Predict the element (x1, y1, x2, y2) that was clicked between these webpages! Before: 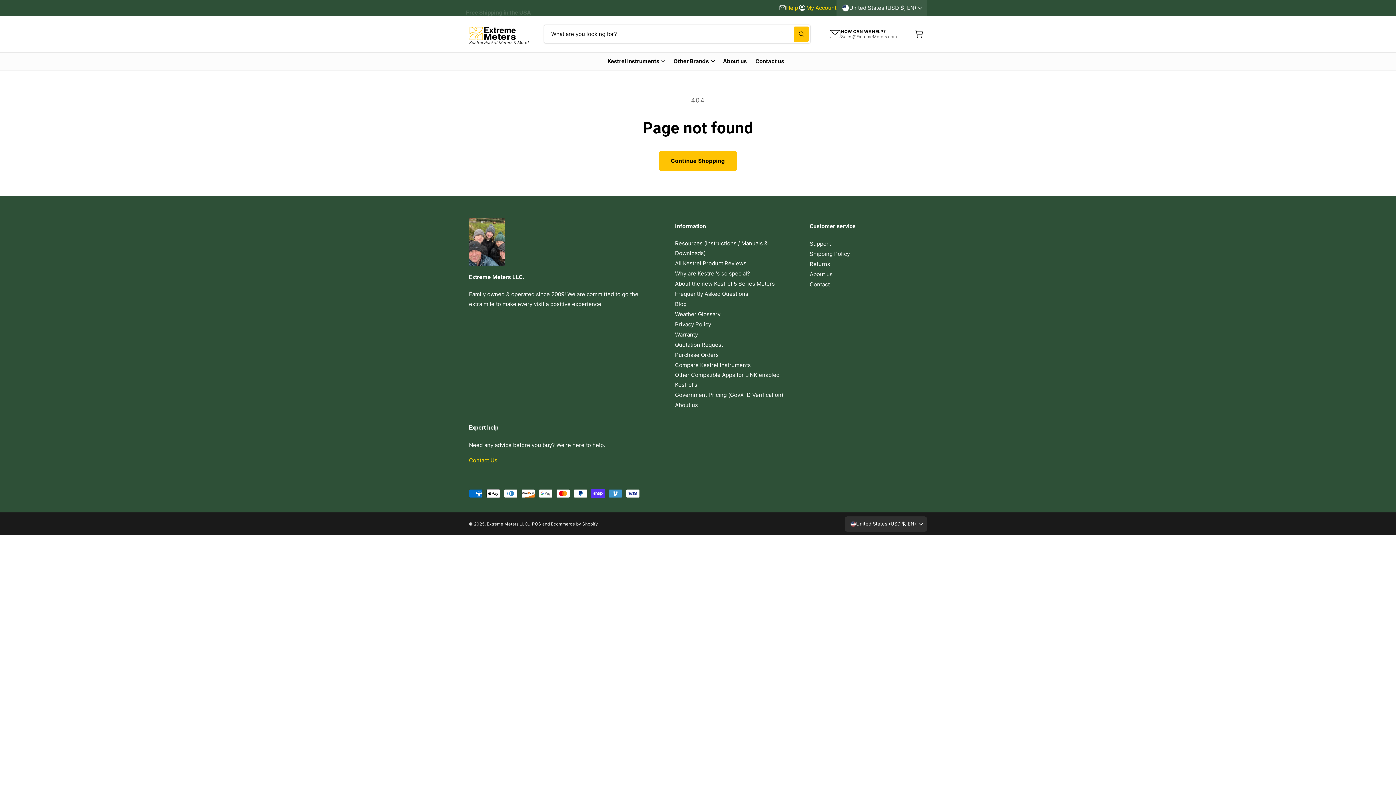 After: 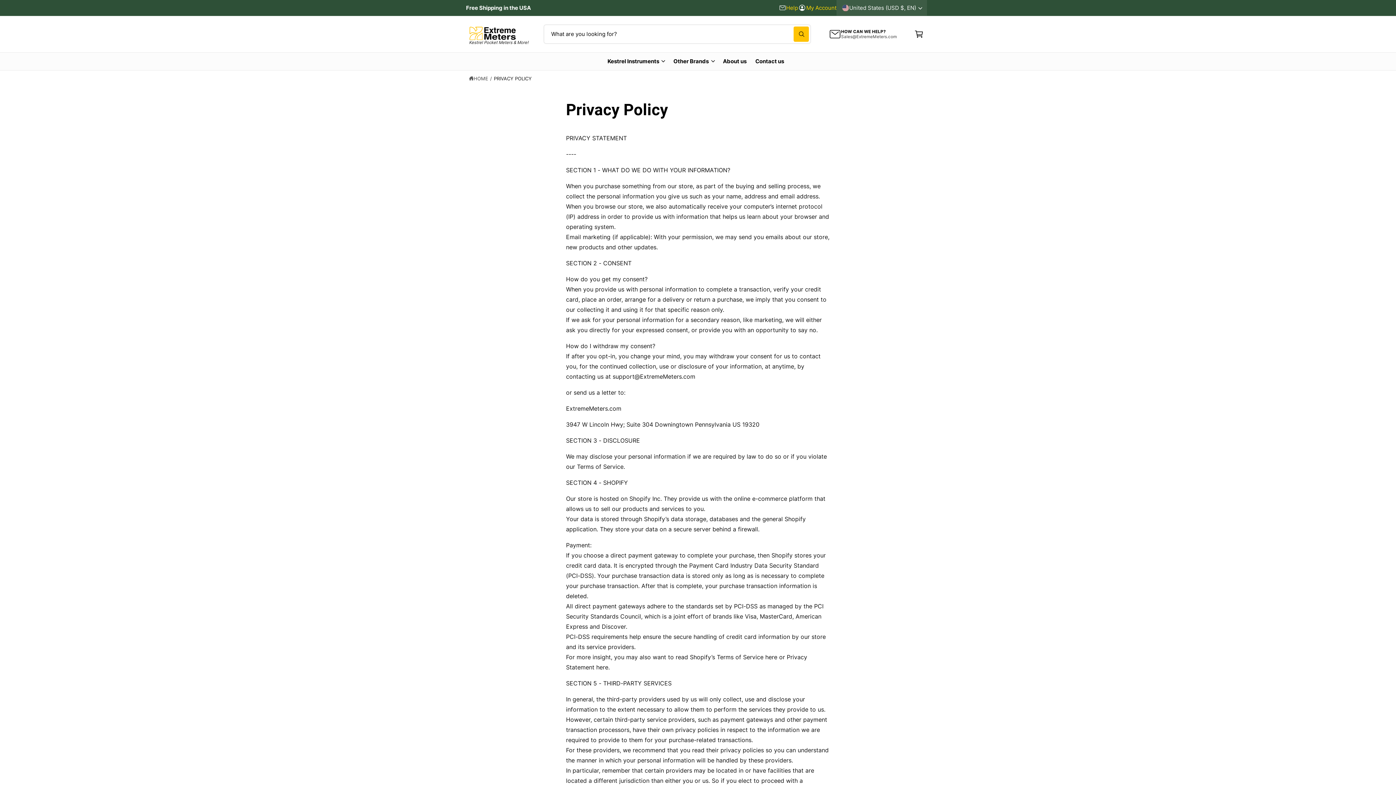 Action: bbox: (675, 319, 711, 329) label: Privacy Policy